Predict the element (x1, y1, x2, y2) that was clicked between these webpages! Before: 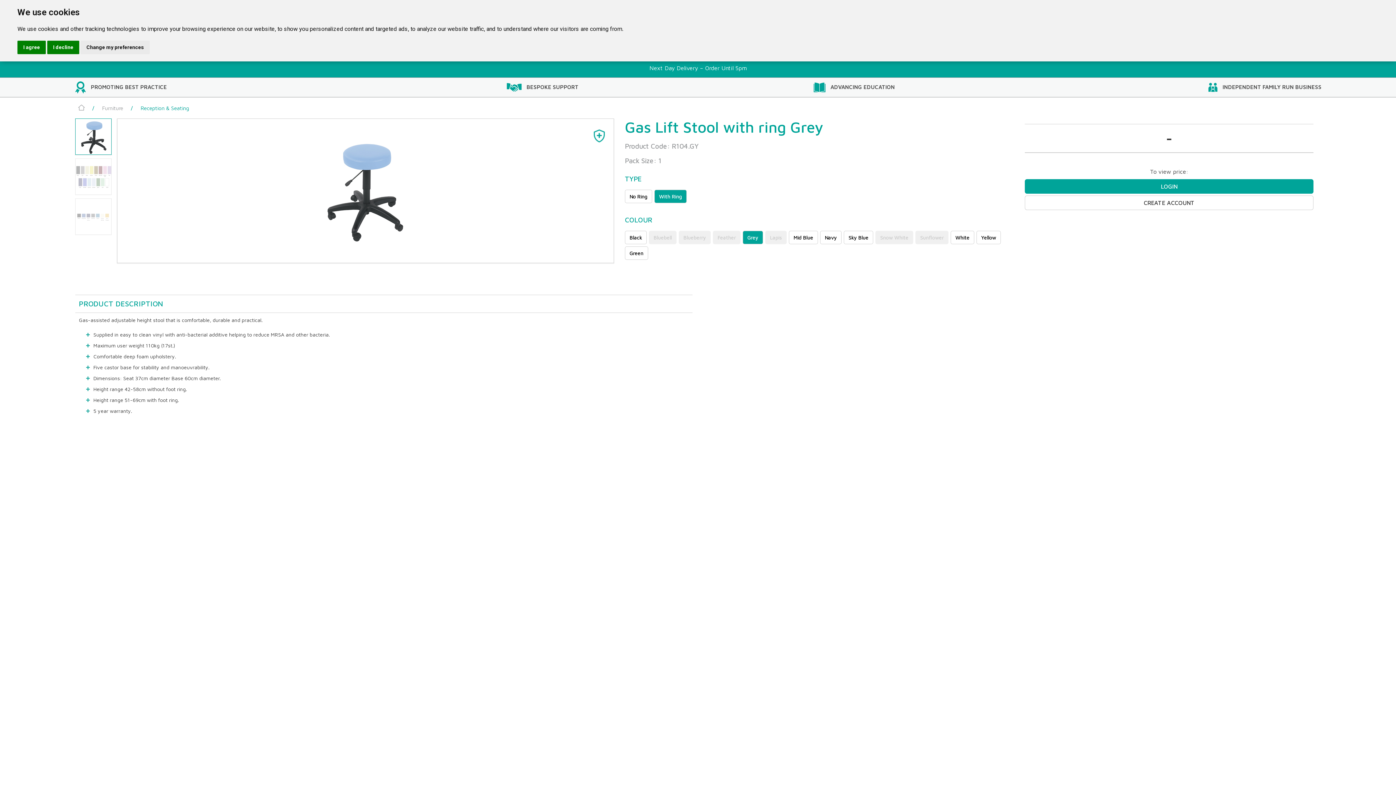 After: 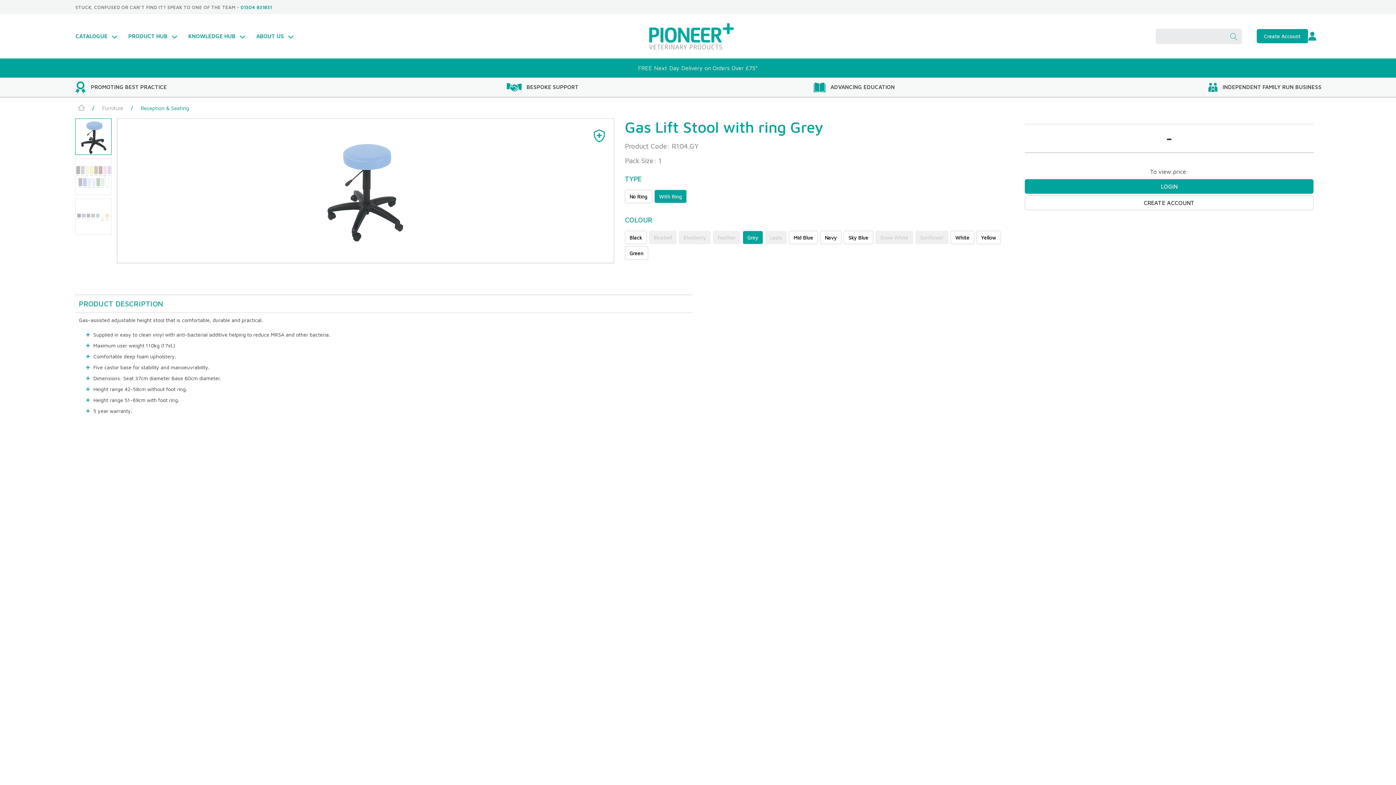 Action: label: I decline bbox: (47, 40, 79, 54)